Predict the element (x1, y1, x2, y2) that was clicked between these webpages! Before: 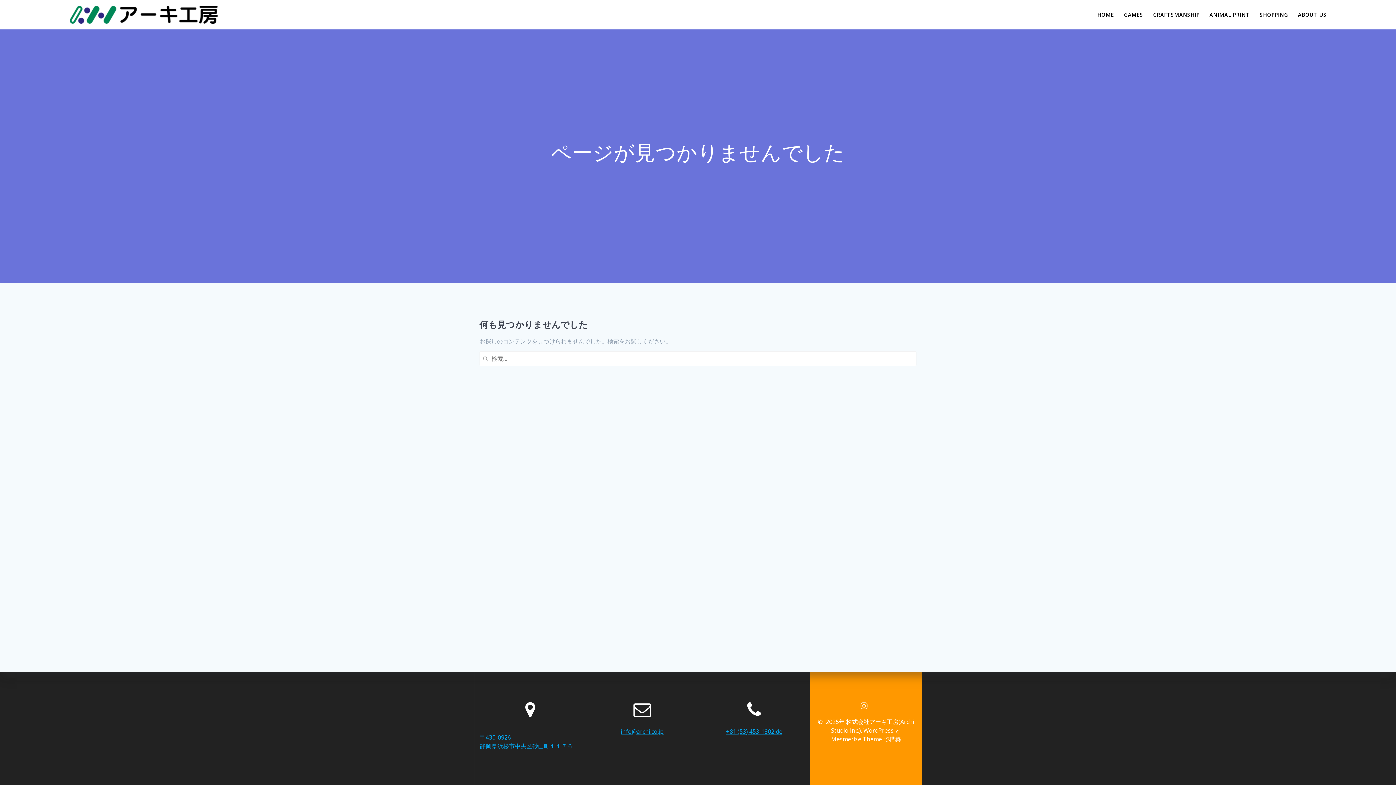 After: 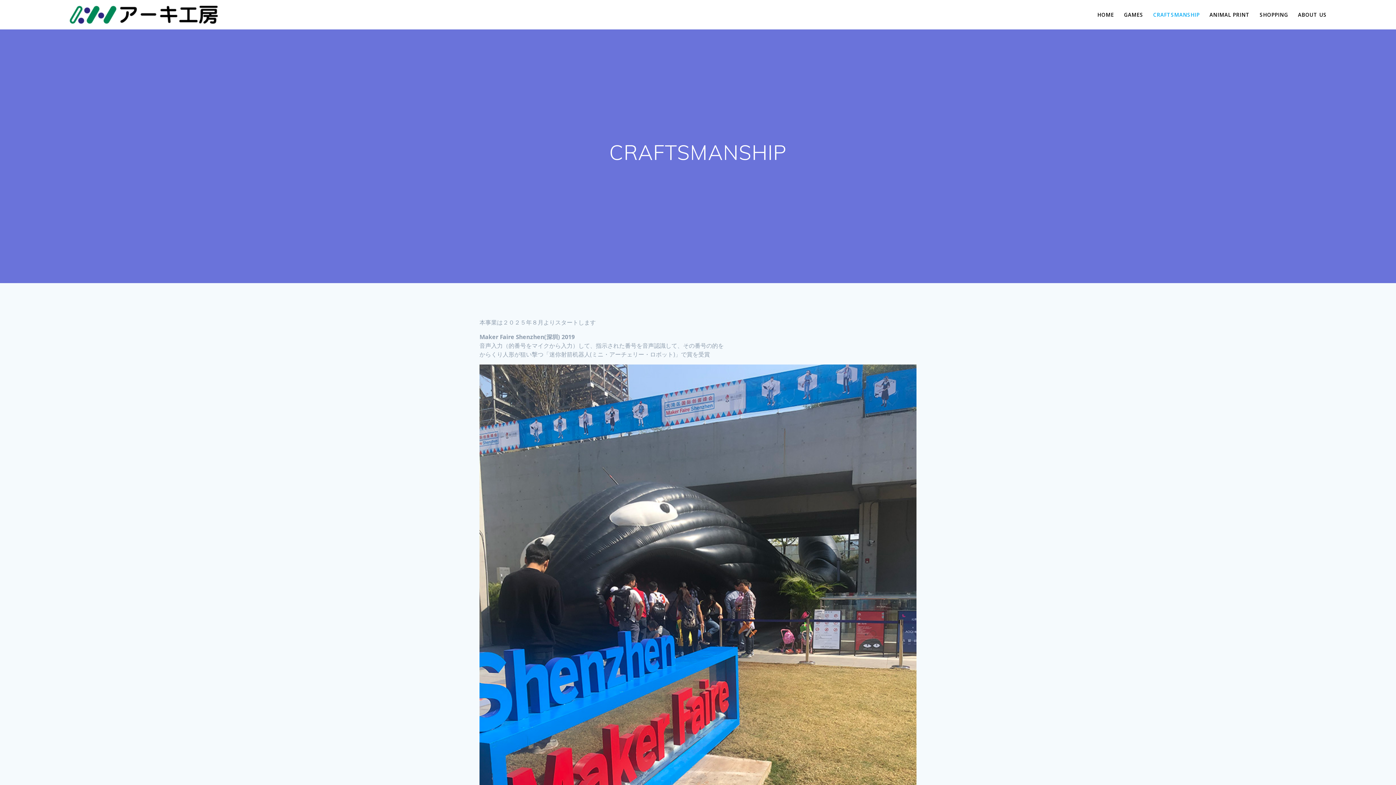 Action: bbox: (1153, 10, 1199, 18) label: CRAFTSMANSHIP